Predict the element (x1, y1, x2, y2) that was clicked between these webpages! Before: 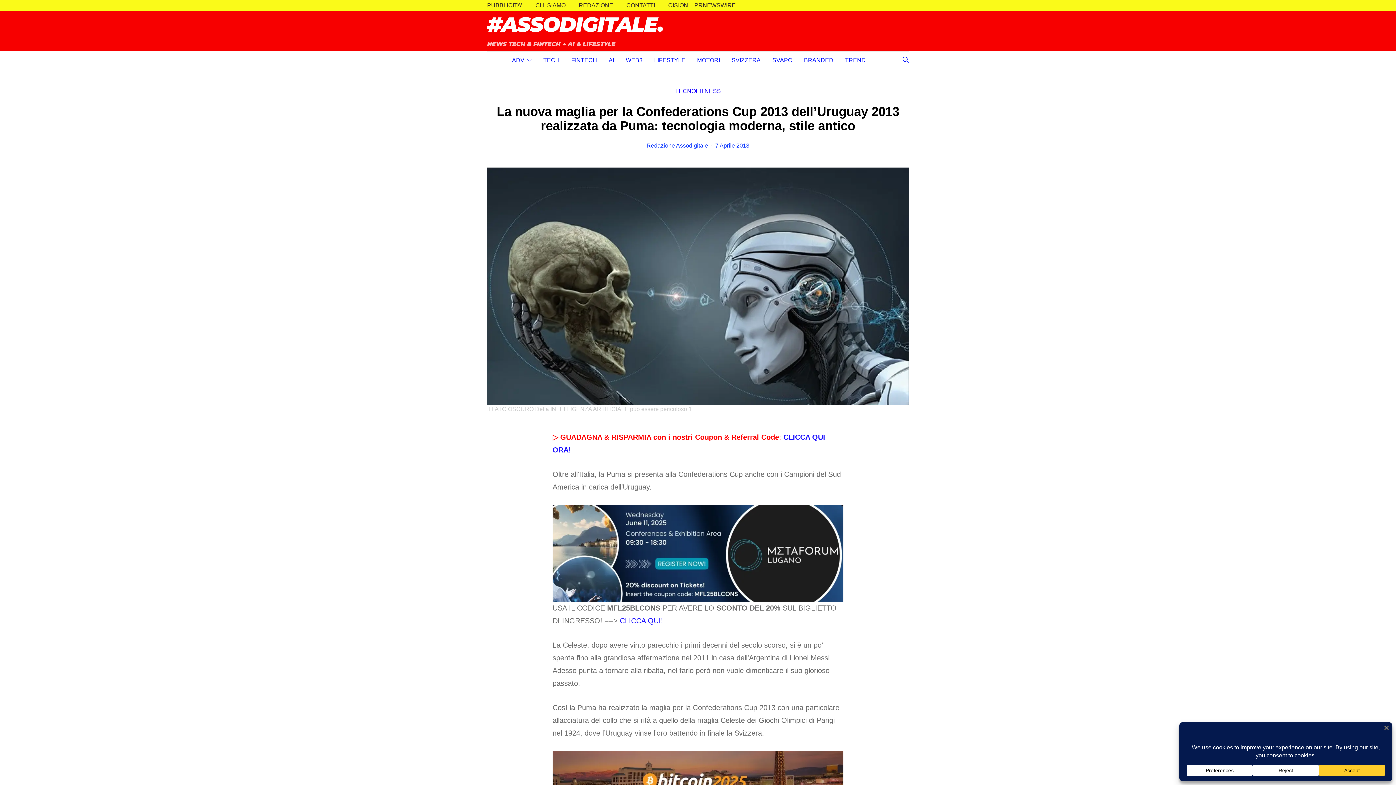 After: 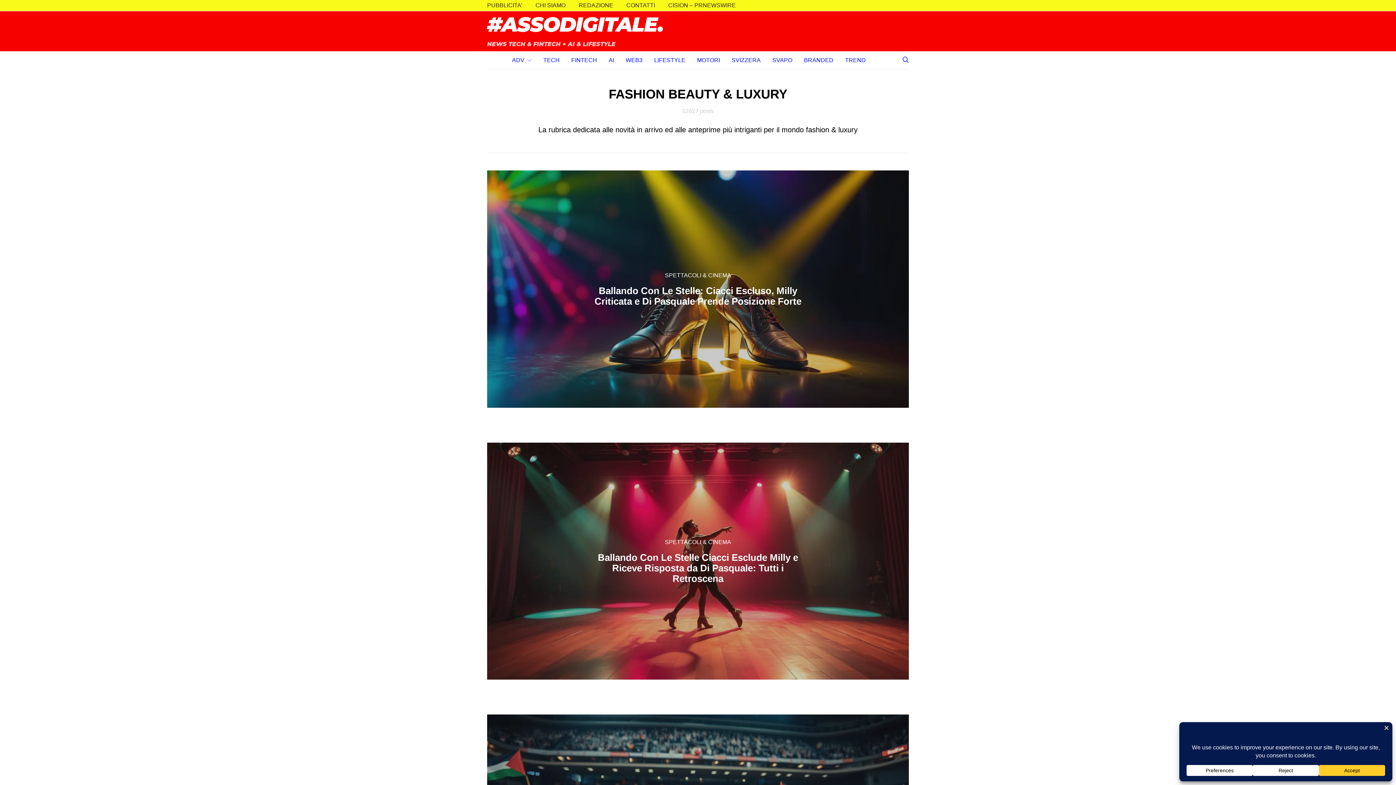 Action: bbox: (654, 51, 685, 69) label: LIFESTYLE